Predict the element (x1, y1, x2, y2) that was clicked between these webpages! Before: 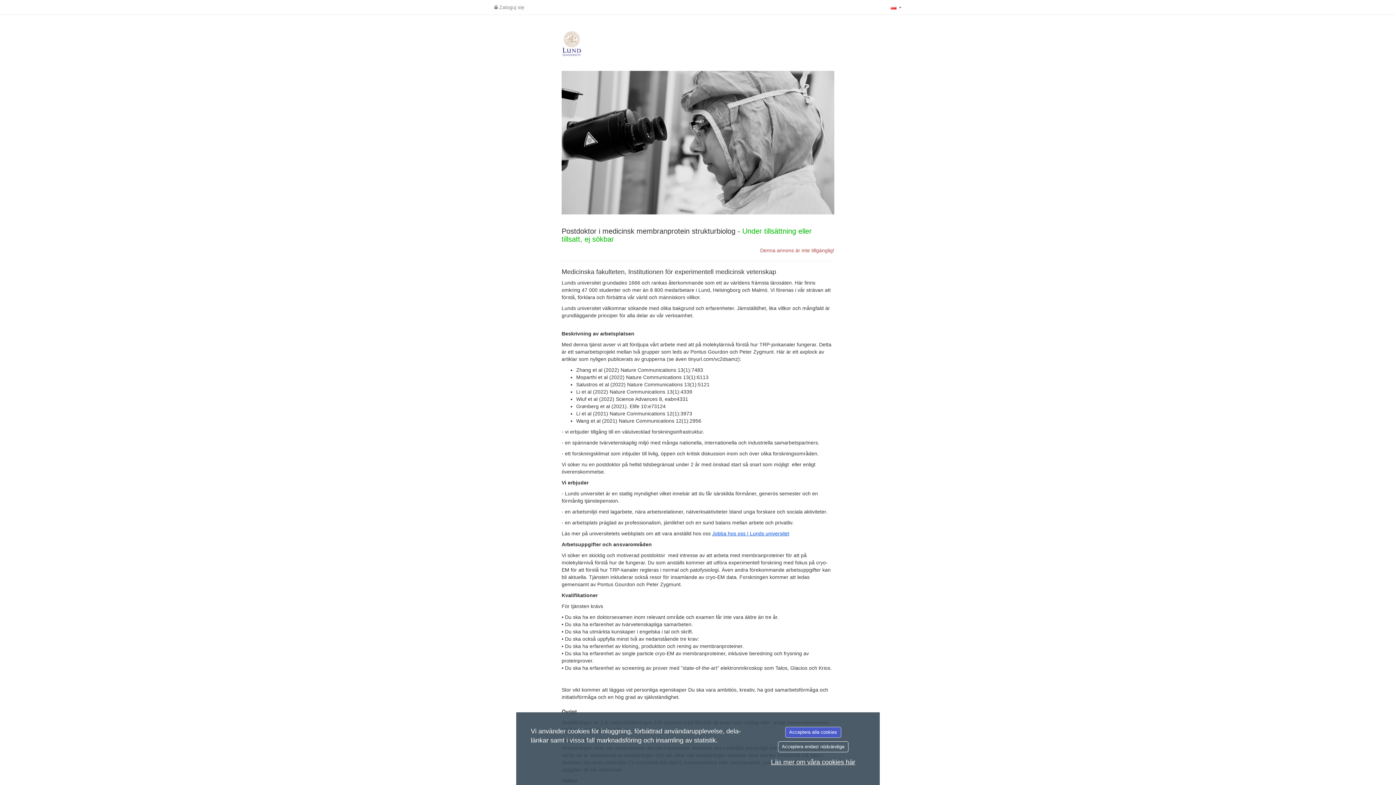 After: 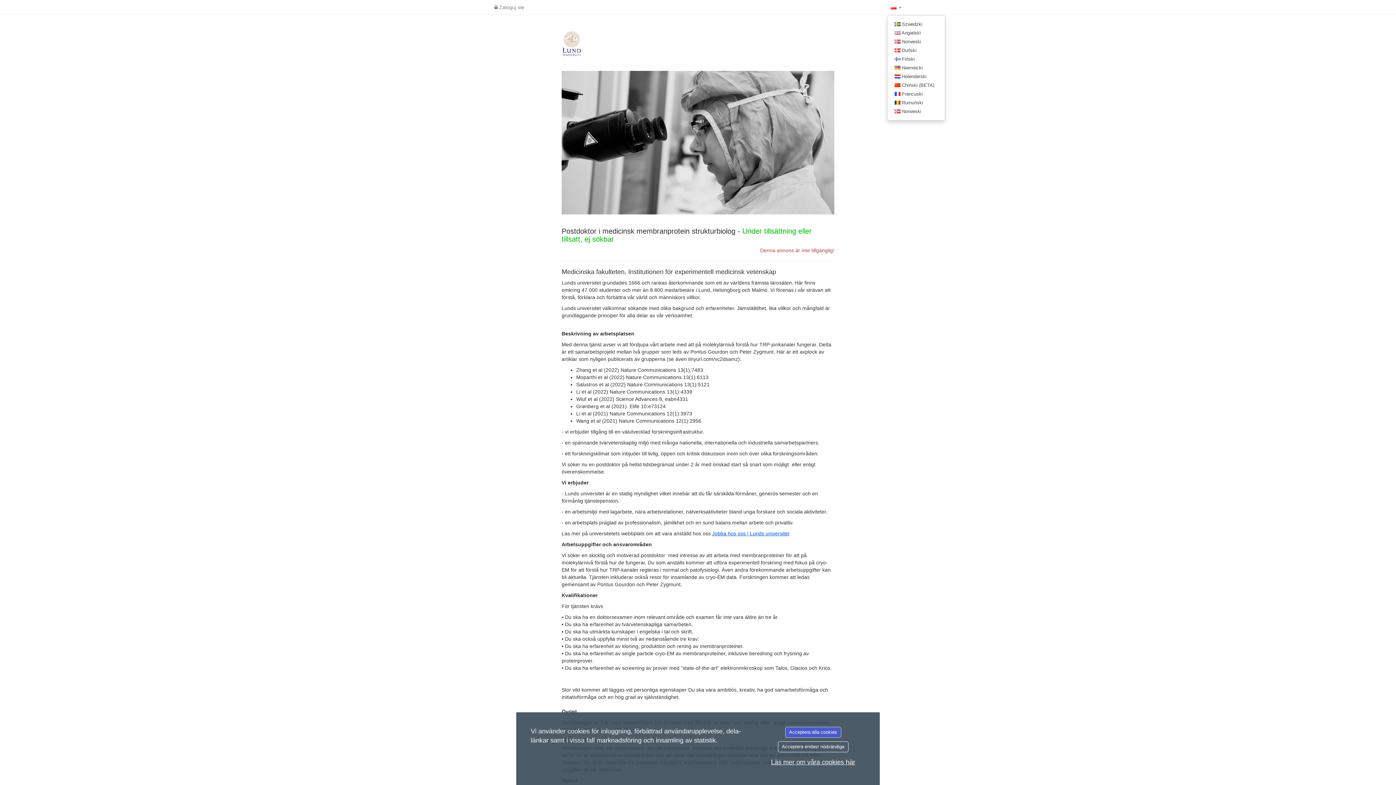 Action: label:   bbox: (887, 0, 905, 14)